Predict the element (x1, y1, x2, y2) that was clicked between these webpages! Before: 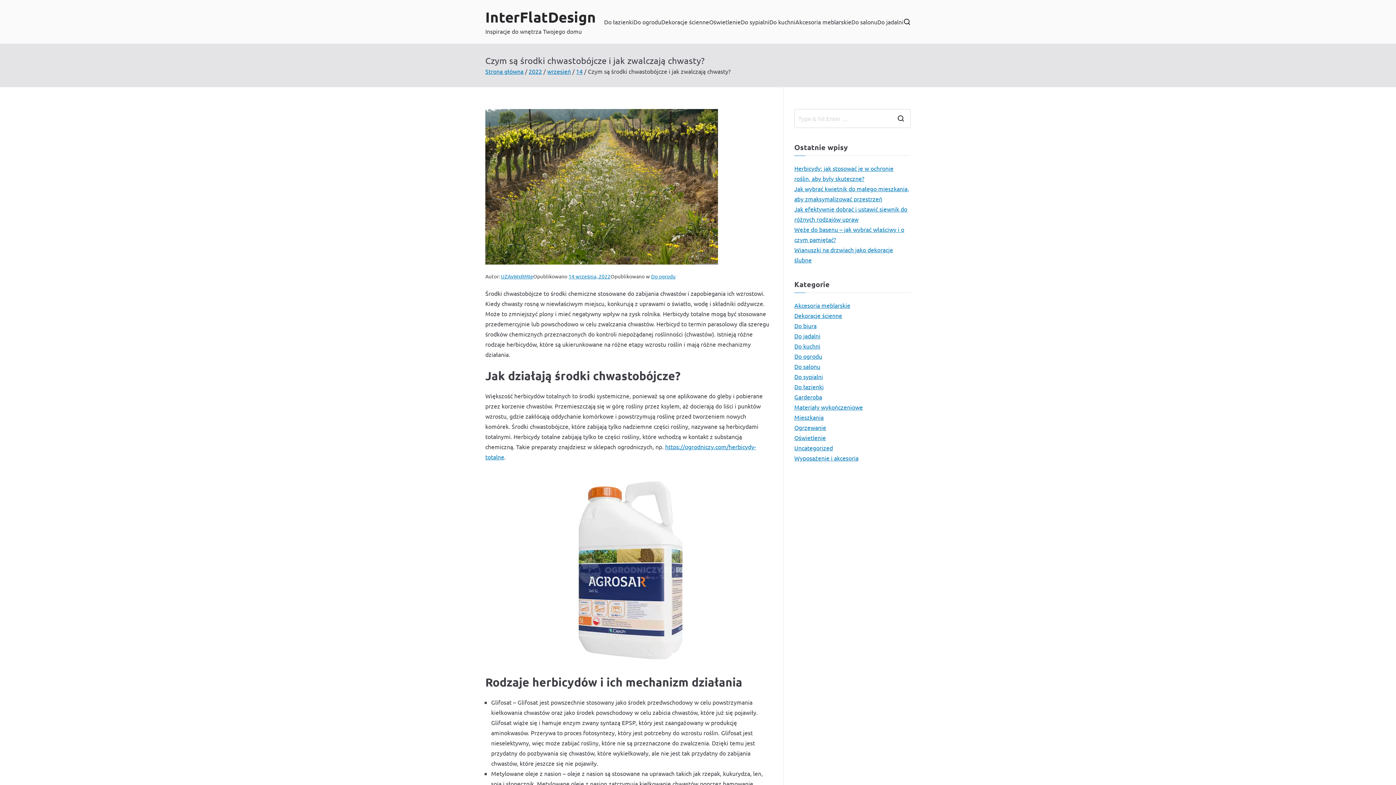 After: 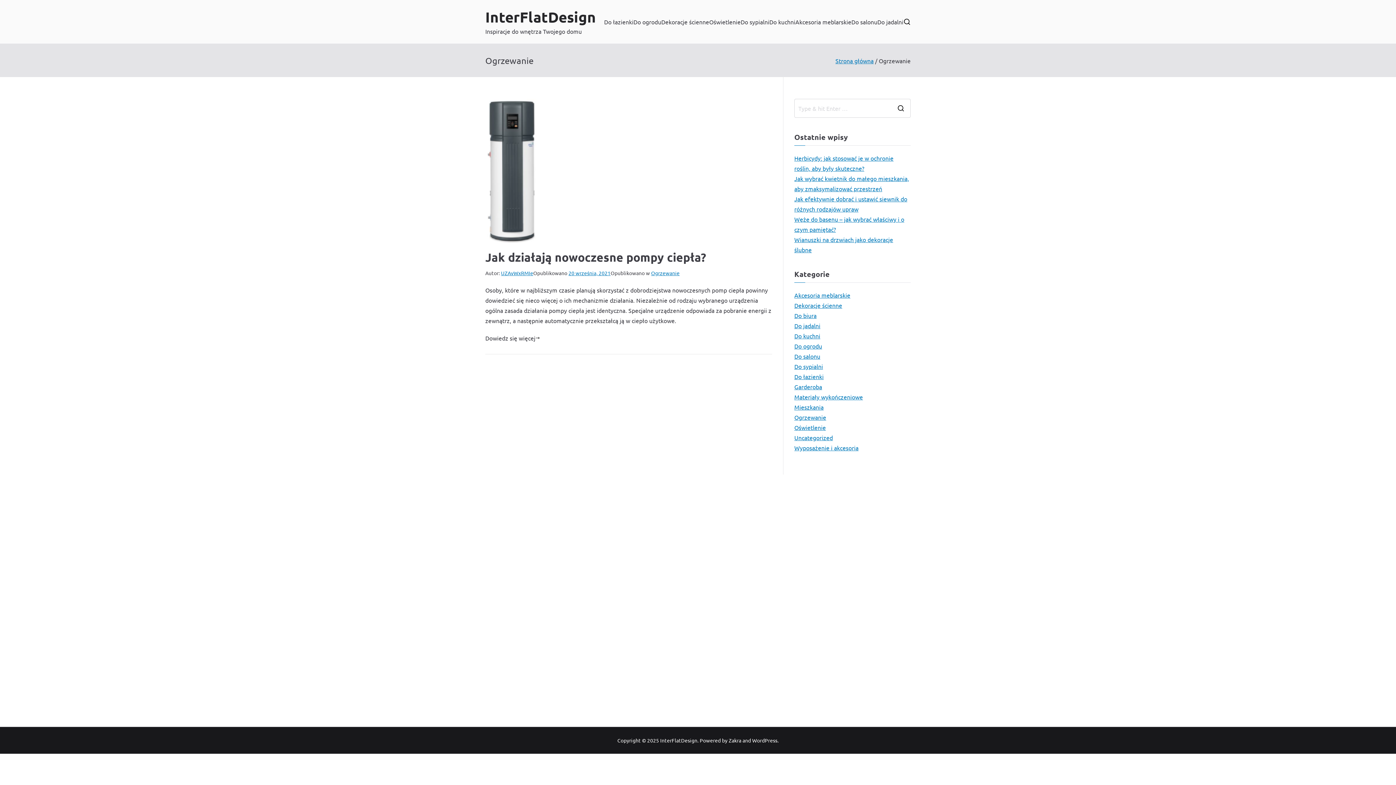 Action: bbox: (794, 422, 826, 432) label: Ogrzewanie